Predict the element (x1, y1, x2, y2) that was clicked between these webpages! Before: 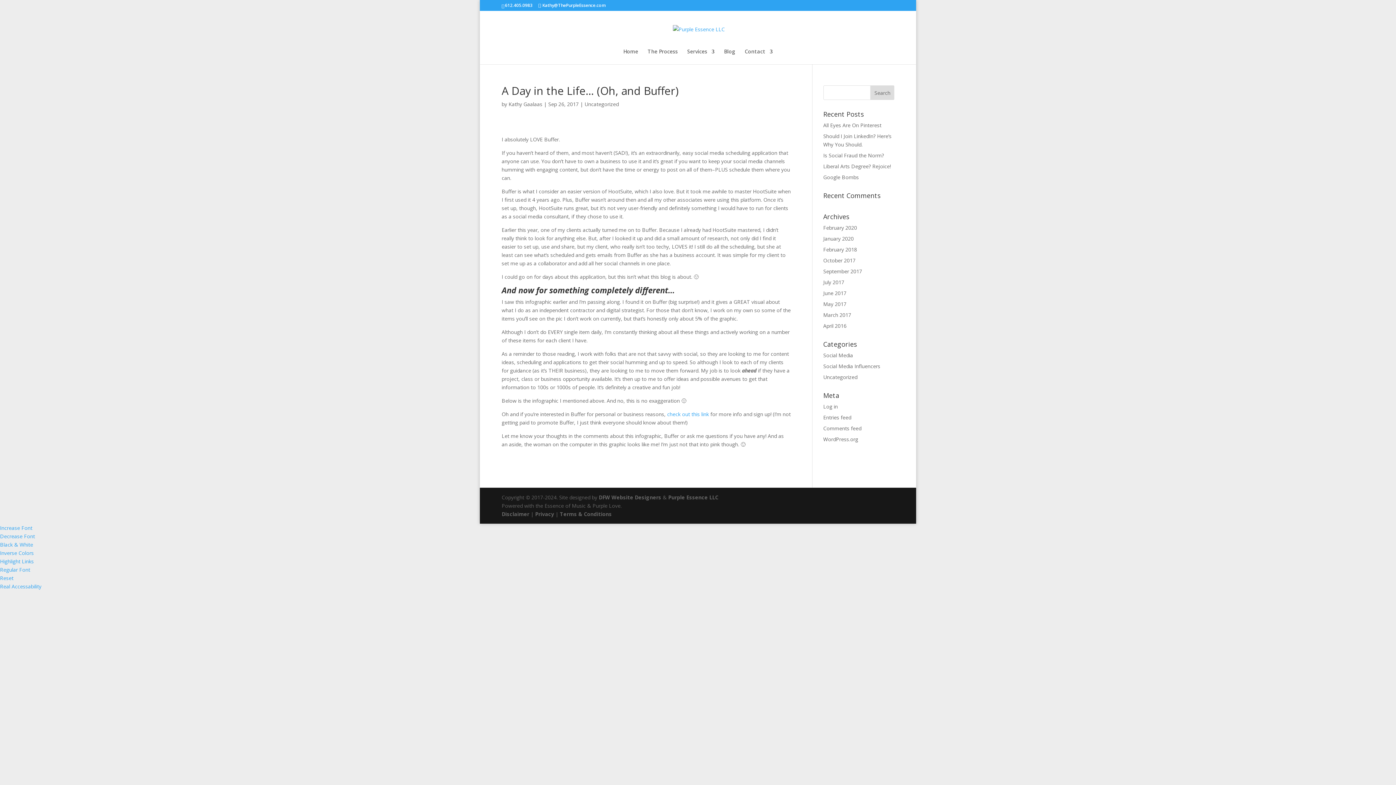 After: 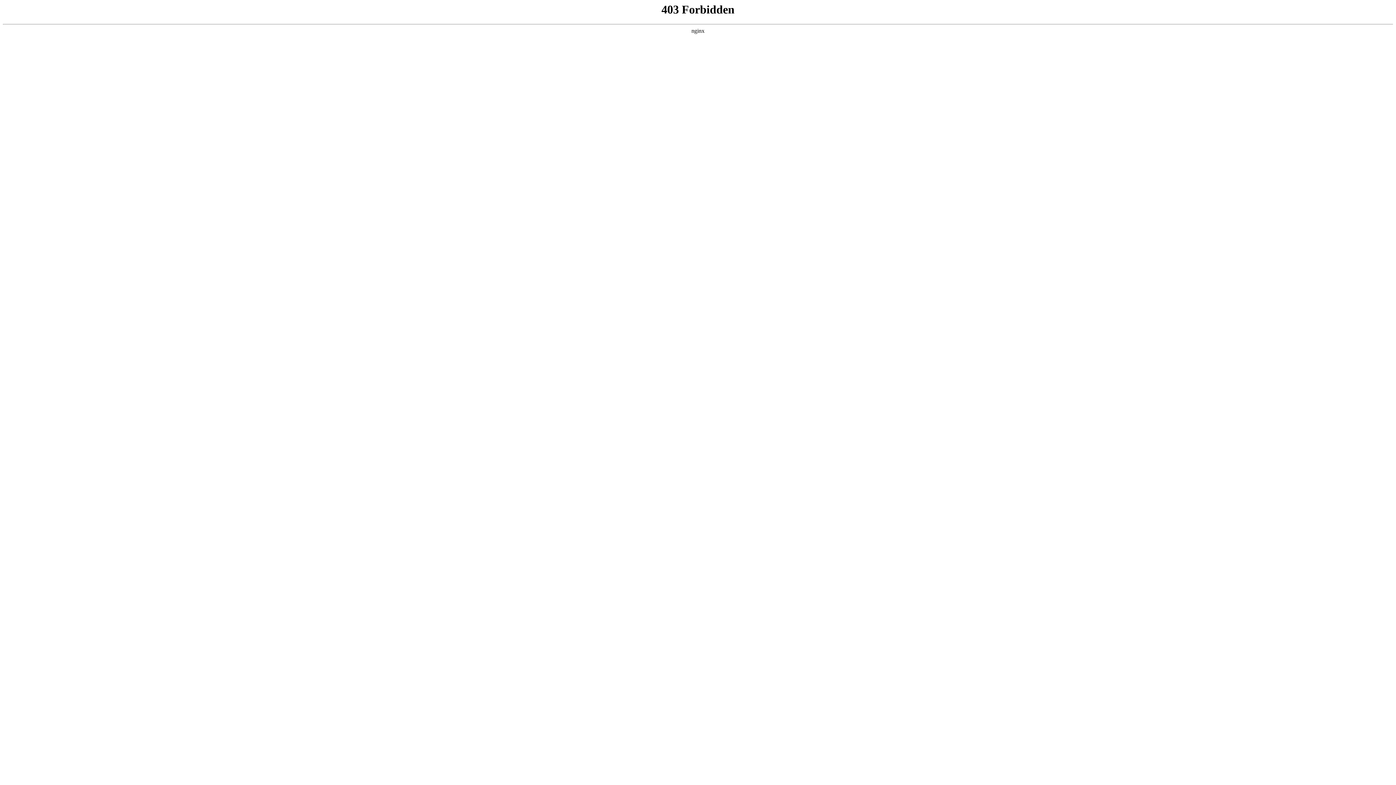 Action: label: WordPress.org bbox: (823, 436, 858, 442)